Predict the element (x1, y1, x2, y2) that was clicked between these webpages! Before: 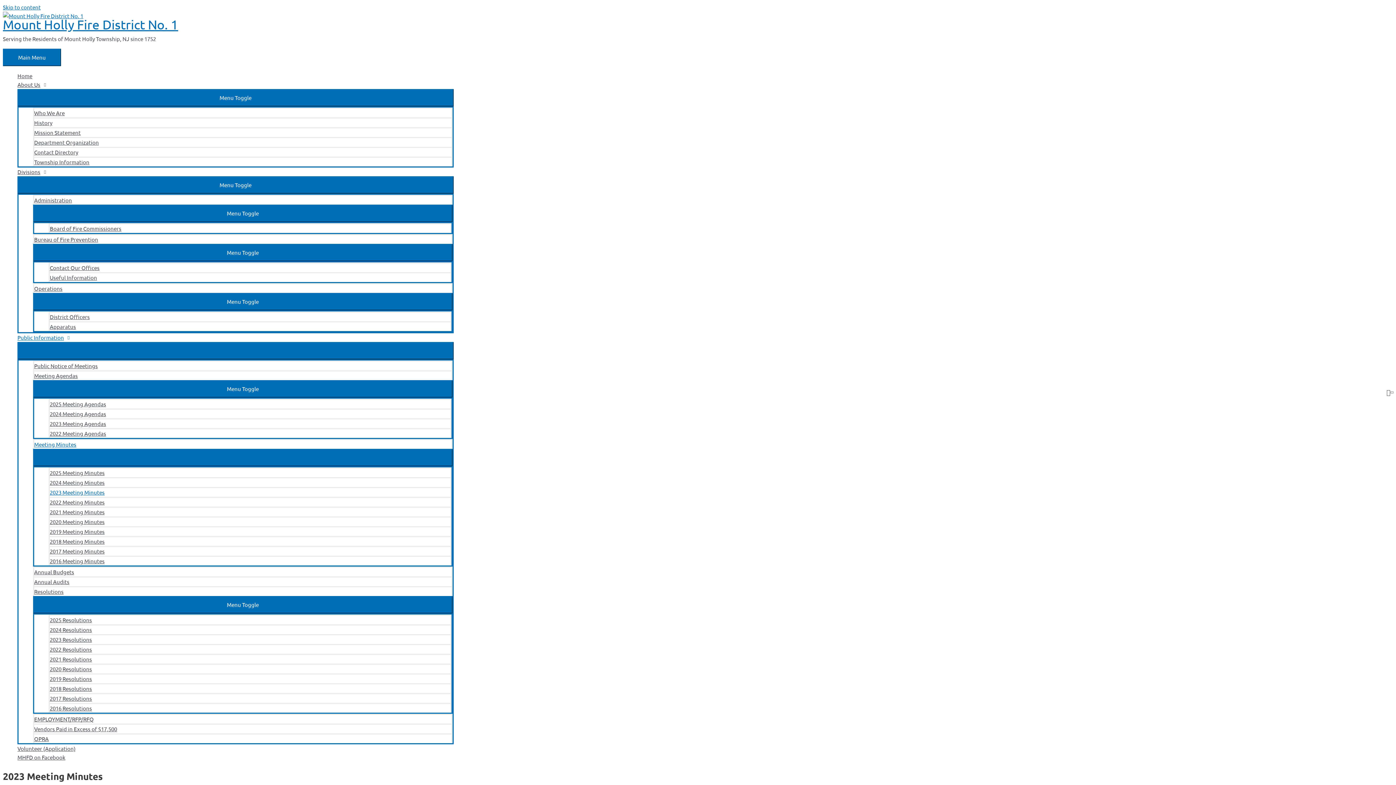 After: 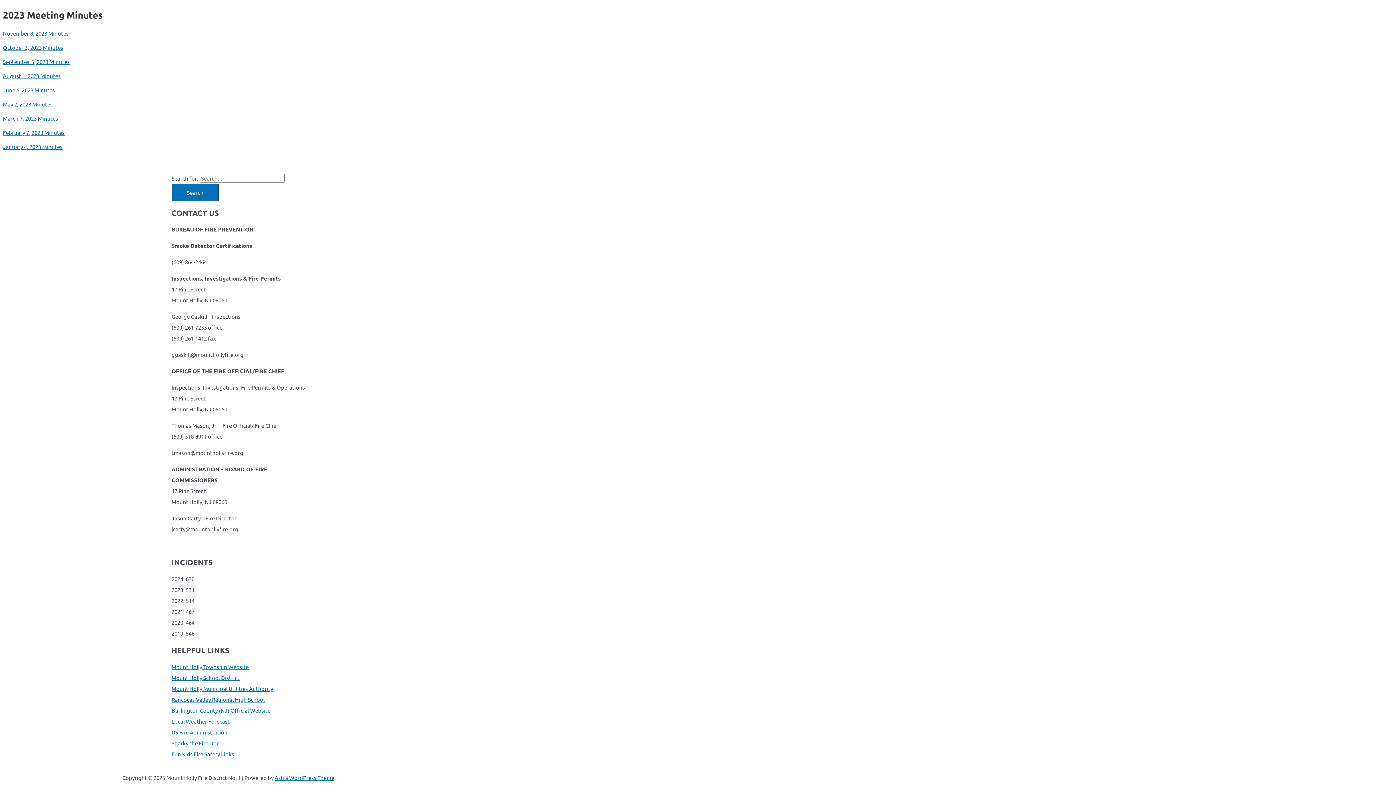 Action: label: Skip to content bbox: (2, 3, 40, 10)